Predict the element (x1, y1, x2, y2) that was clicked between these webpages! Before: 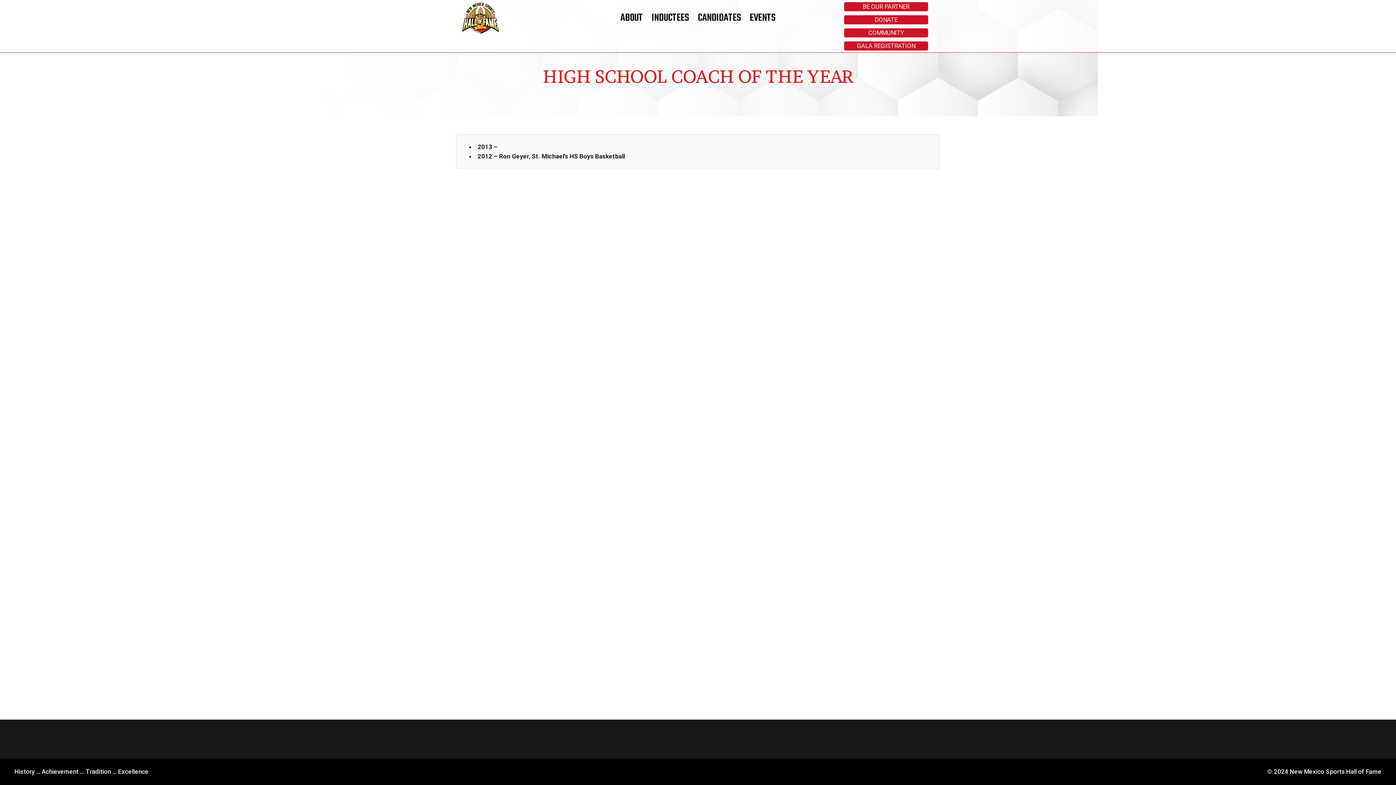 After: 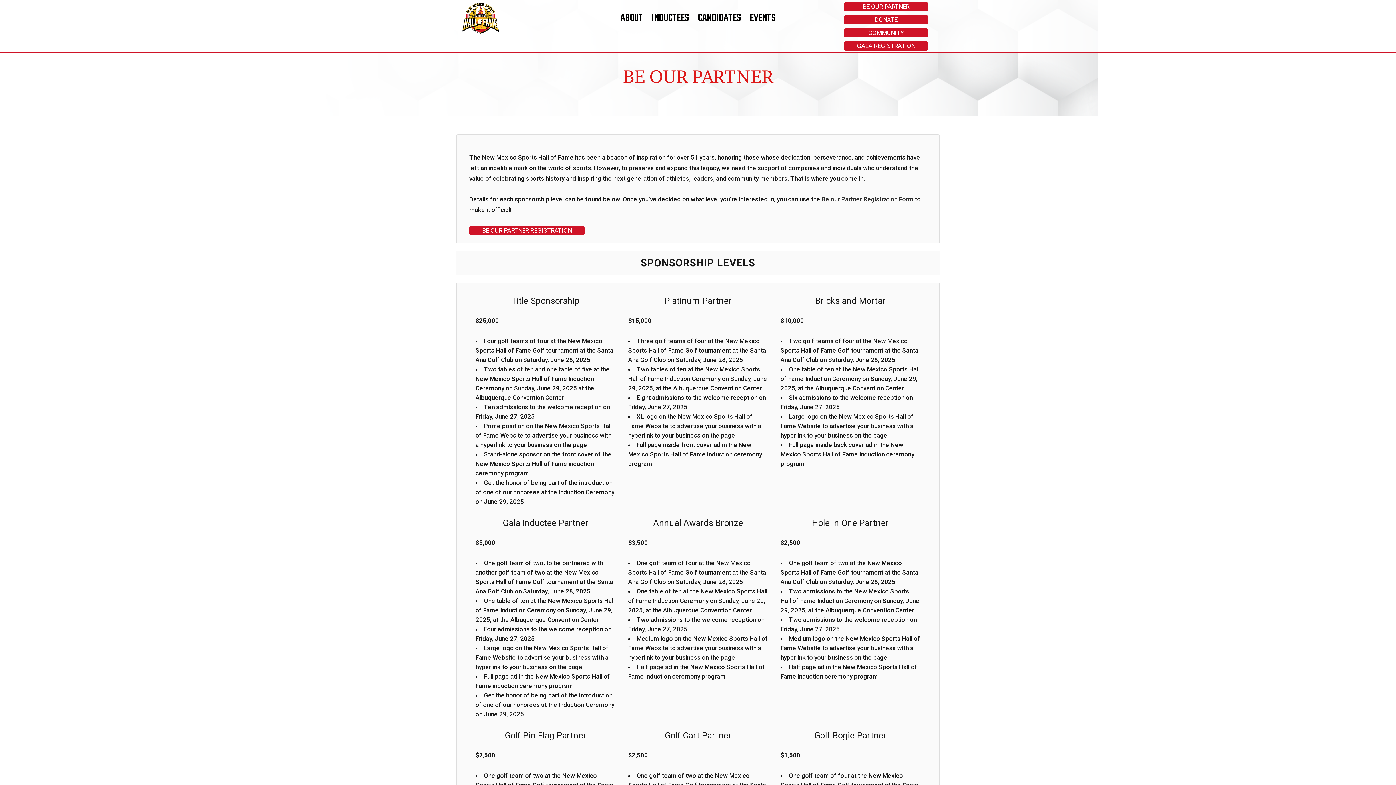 Action: bbox: (844, 2, 928, 11) label: BE OUR PARTNER